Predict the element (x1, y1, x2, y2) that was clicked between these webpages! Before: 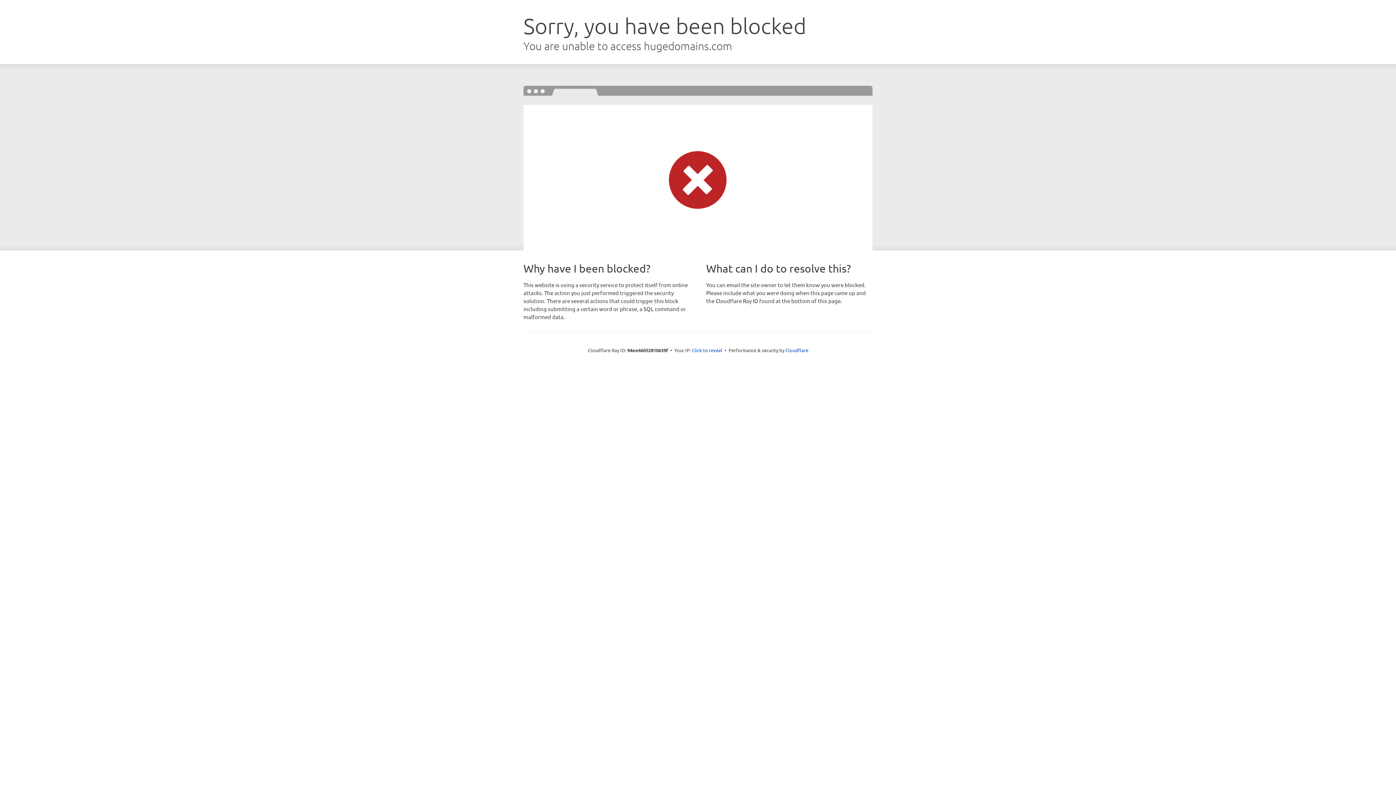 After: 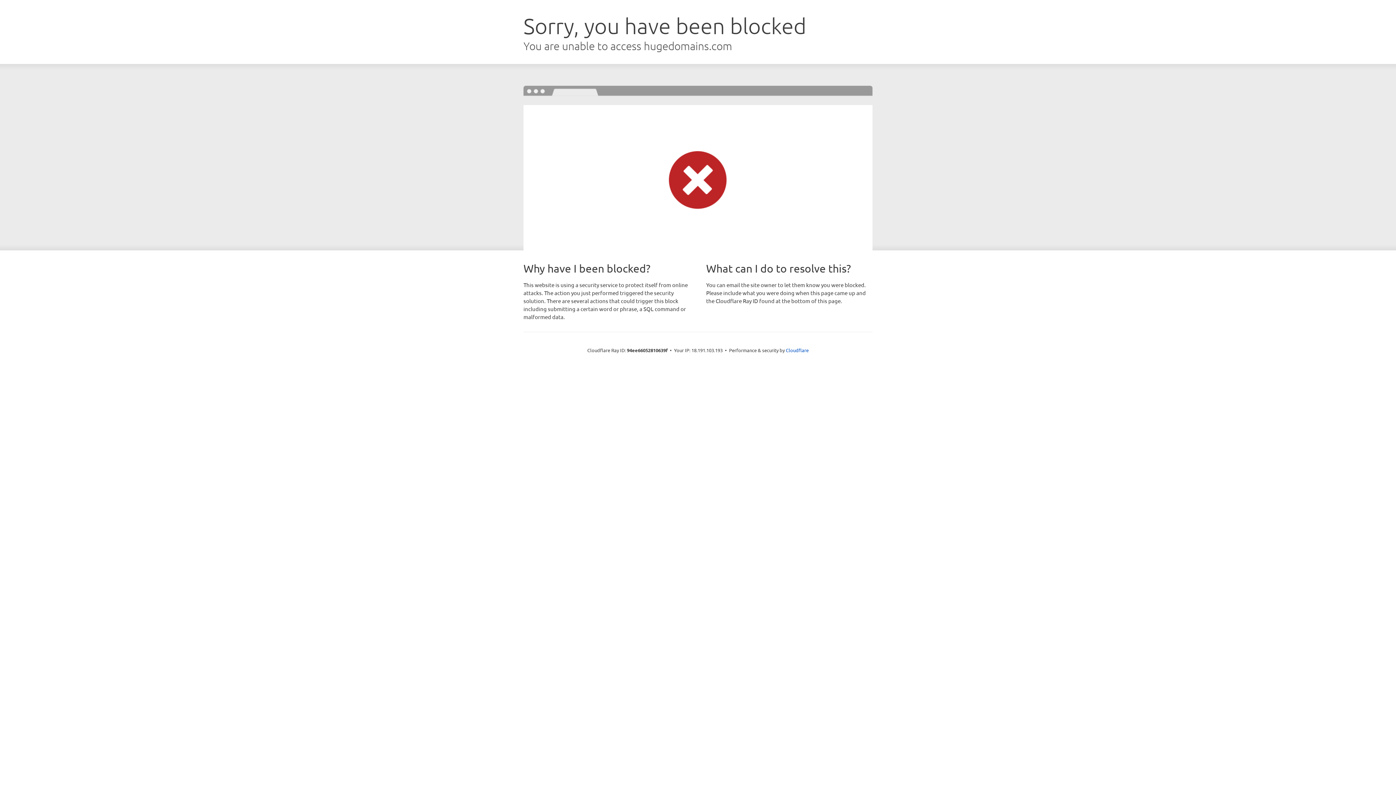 Action: bbox: (692, 346, 722, 353) label: Click to reveal